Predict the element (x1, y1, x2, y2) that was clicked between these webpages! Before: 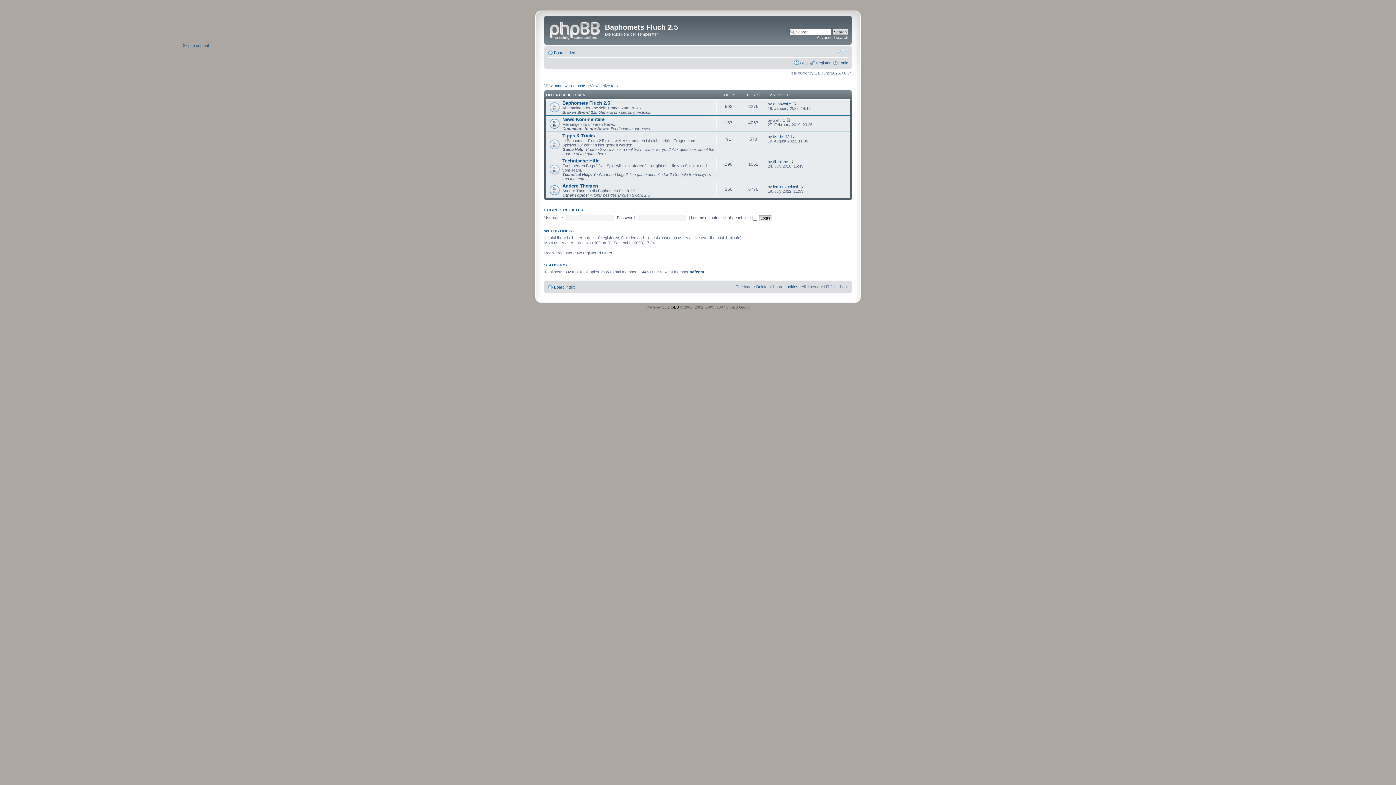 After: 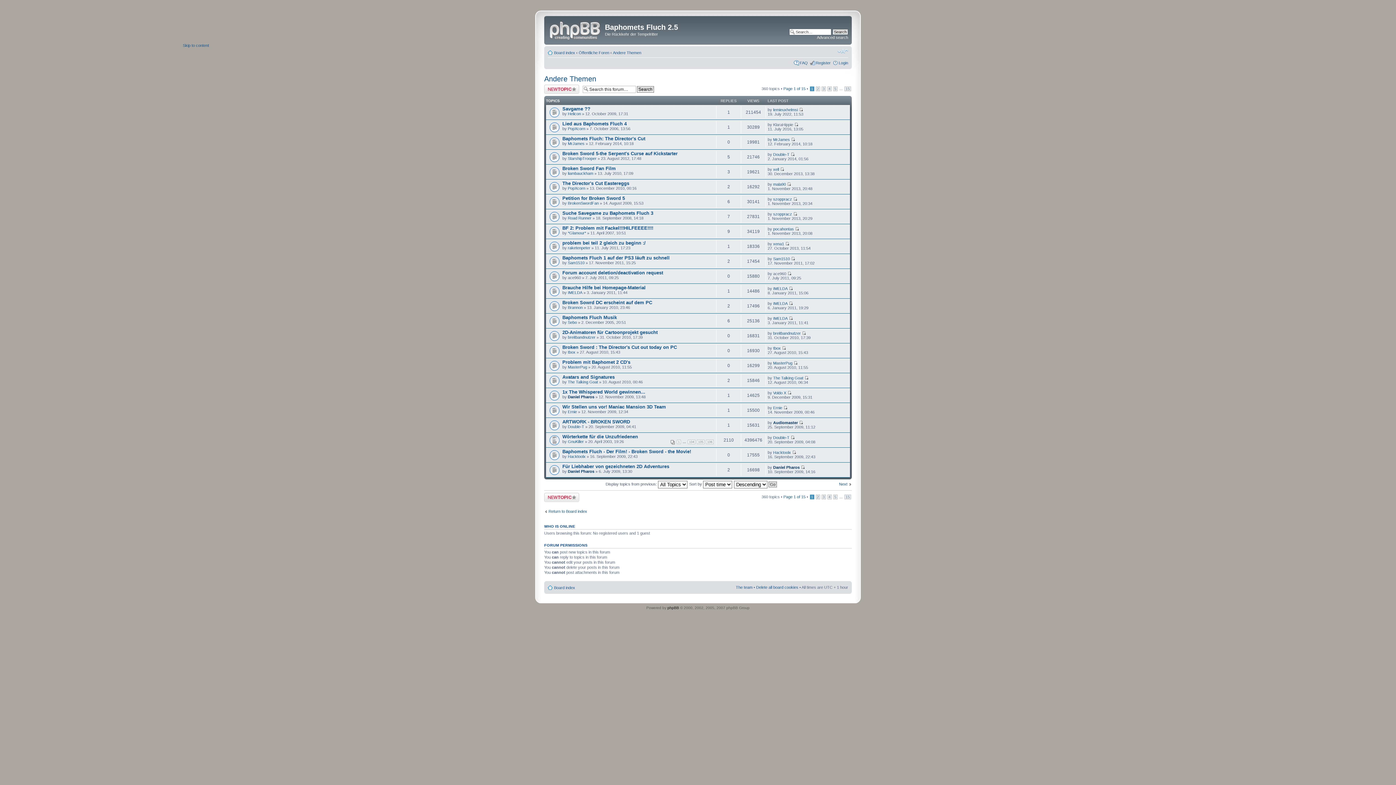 Action: bbox: (562, 183, 598, 188) label: Andere Themen